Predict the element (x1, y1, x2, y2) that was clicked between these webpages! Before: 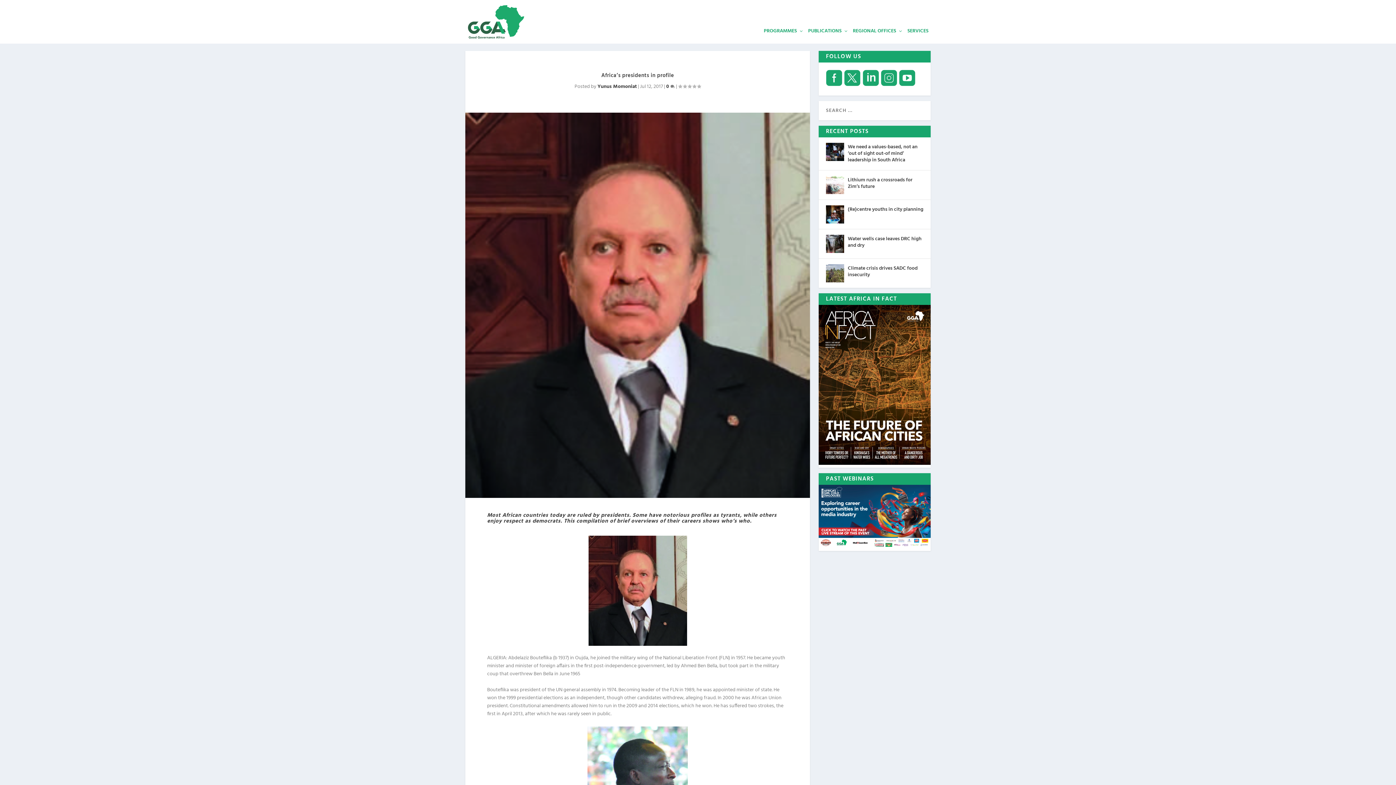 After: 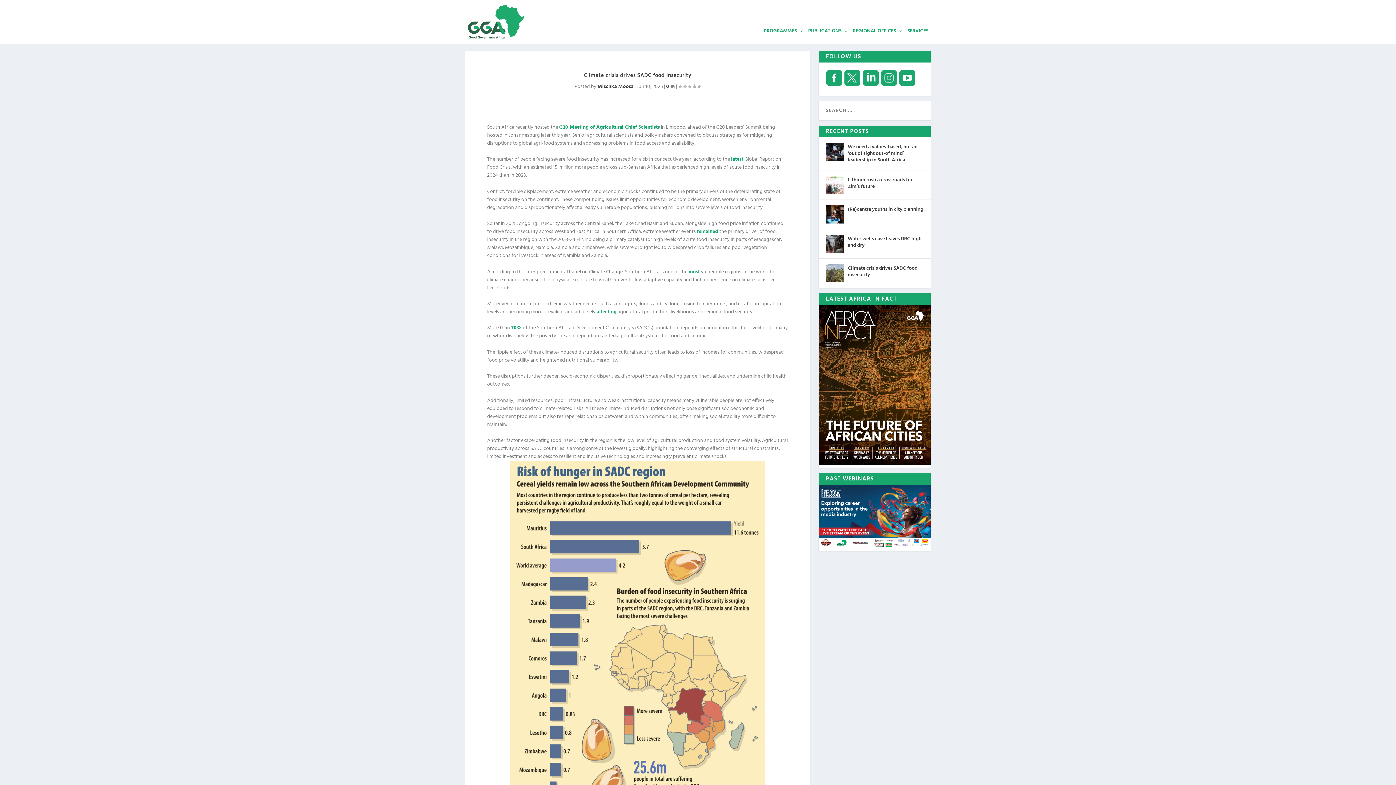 Action: bbox: (848, 264, 923, 279) label: Climate crisis drives SADC food insecurity